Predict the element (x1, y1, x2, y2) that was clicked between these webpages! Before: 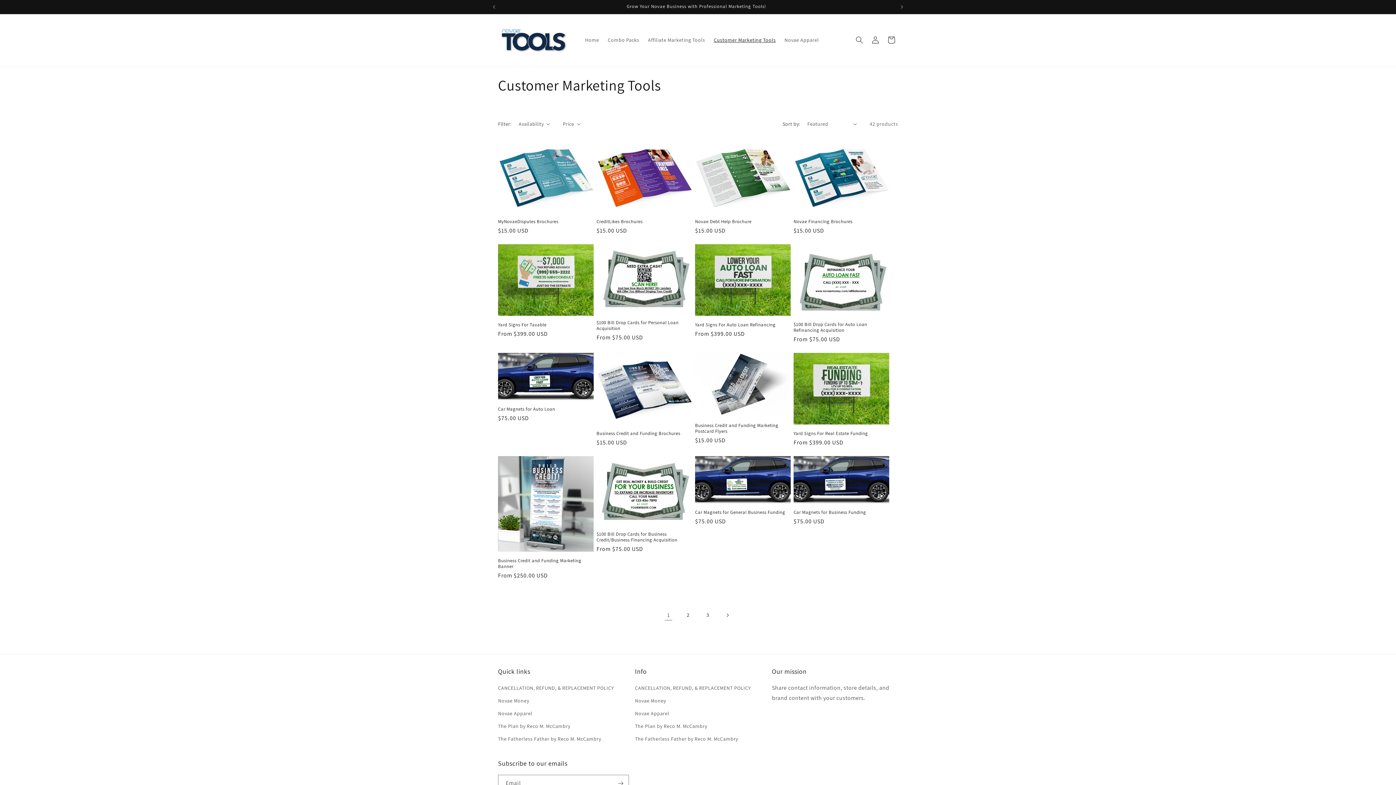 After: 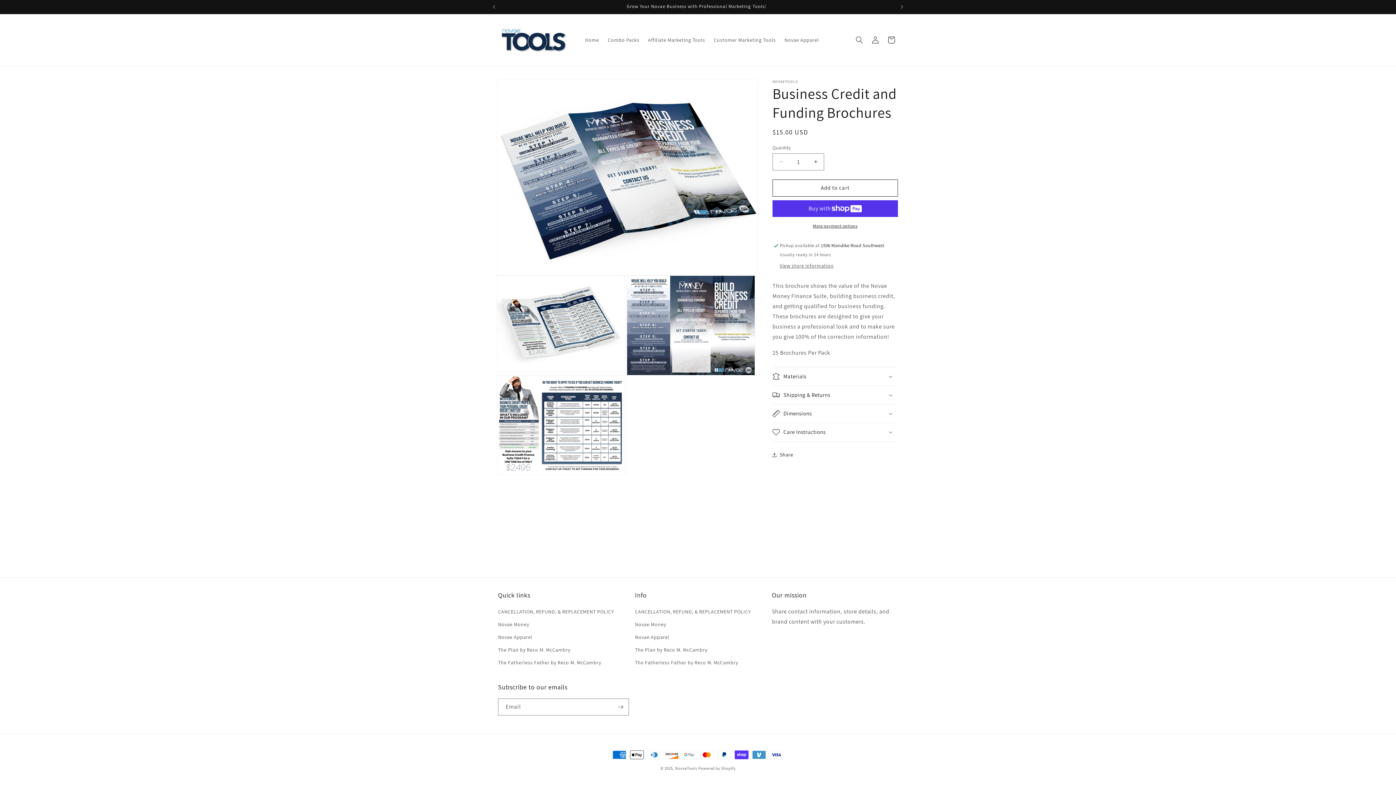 Action: label: Business Credit and Funding Brochures bbox: (596, 430, 692, 436)